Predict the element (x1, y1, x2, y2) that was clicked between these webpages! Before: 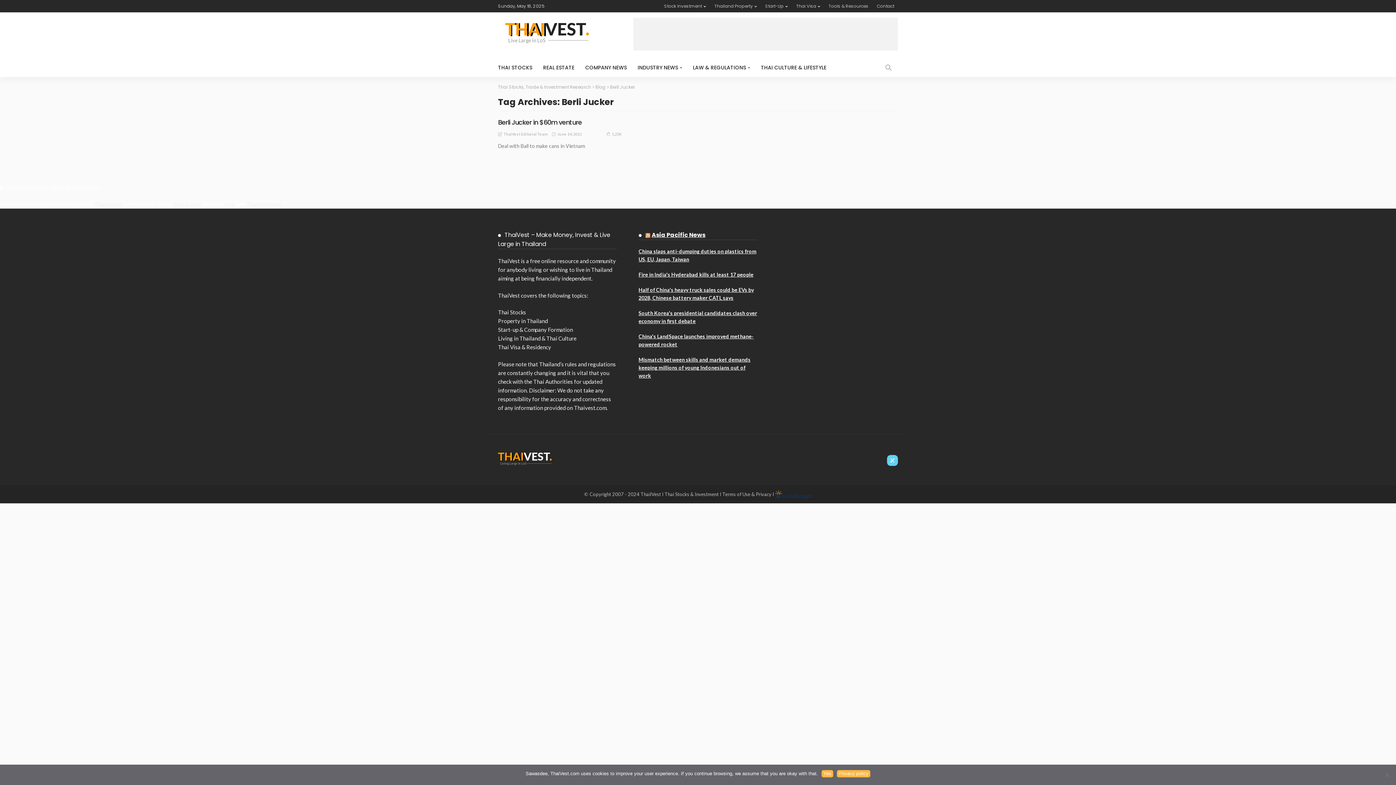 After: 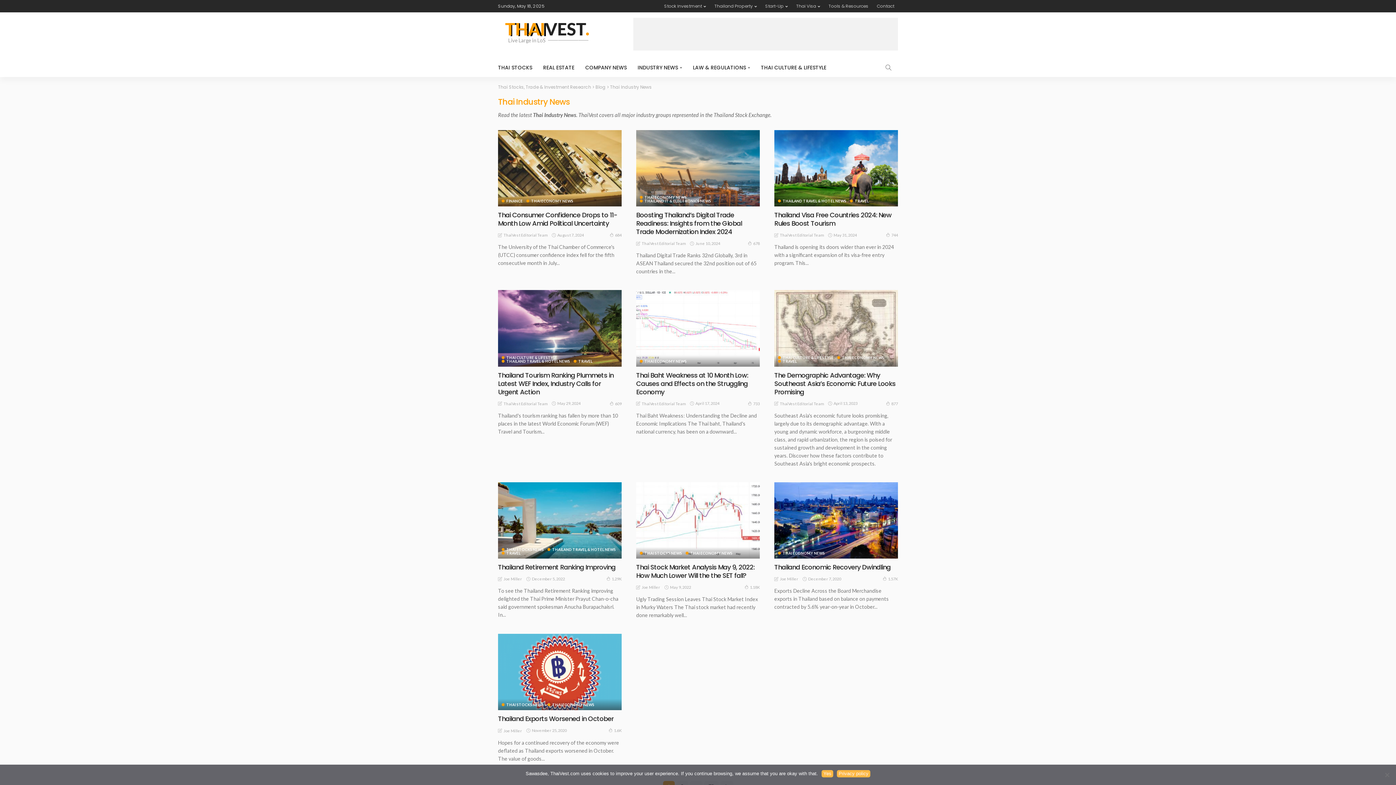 Action: label: INDUSTRY NEWS bbox: (632, 58, 687, 77)